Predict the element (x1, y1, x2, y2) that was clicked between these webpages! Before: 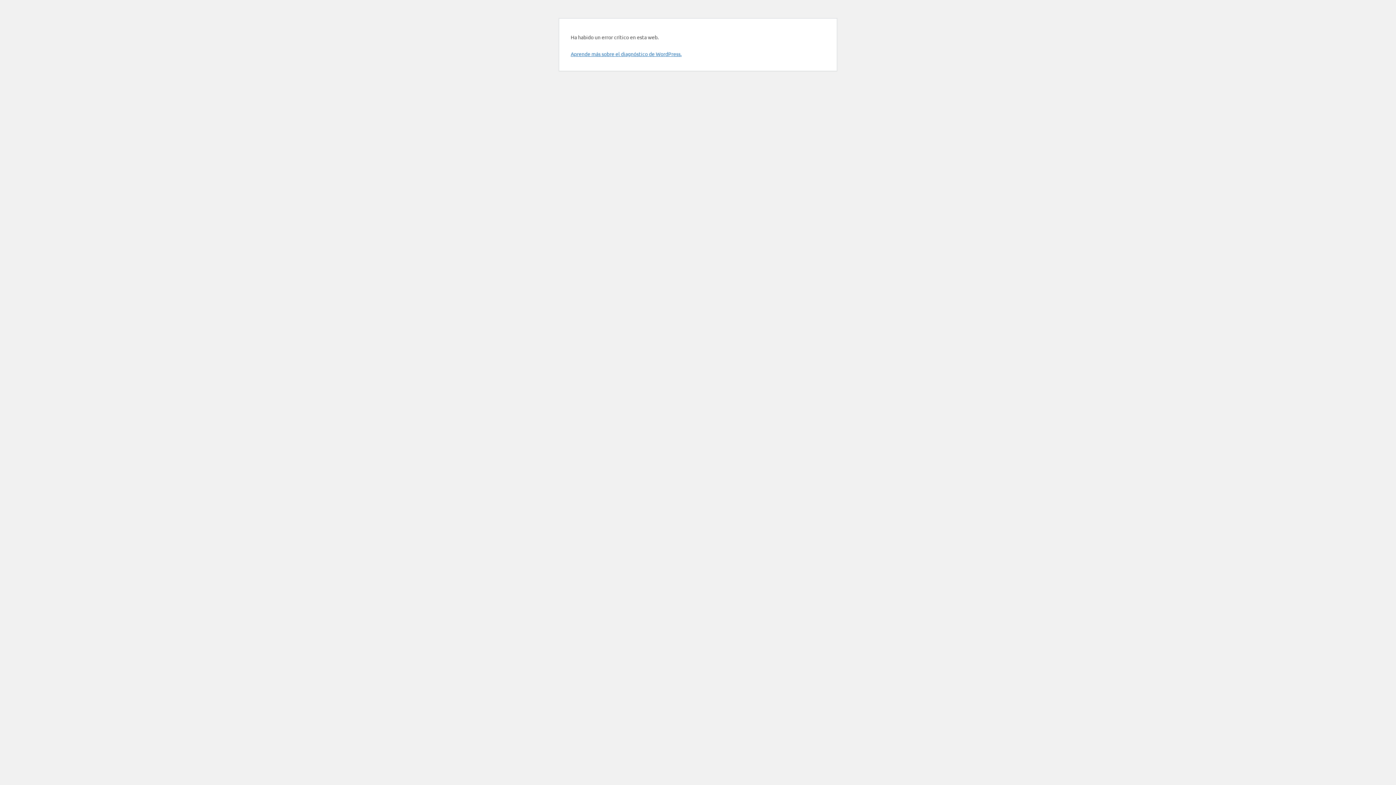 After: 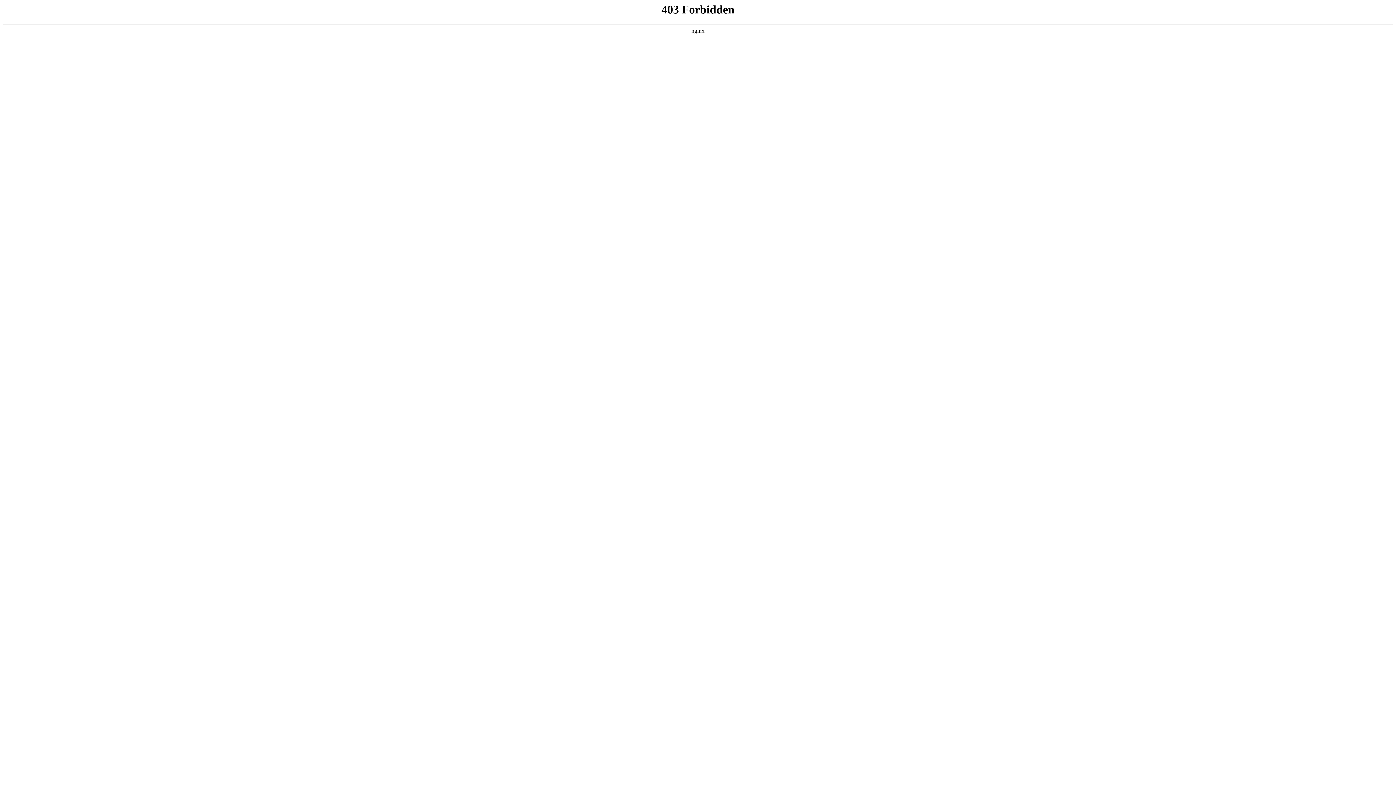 Action: bbox: (570, 50, 681, 57) label: Aprende más sobre el diagnóstico de WordPress.